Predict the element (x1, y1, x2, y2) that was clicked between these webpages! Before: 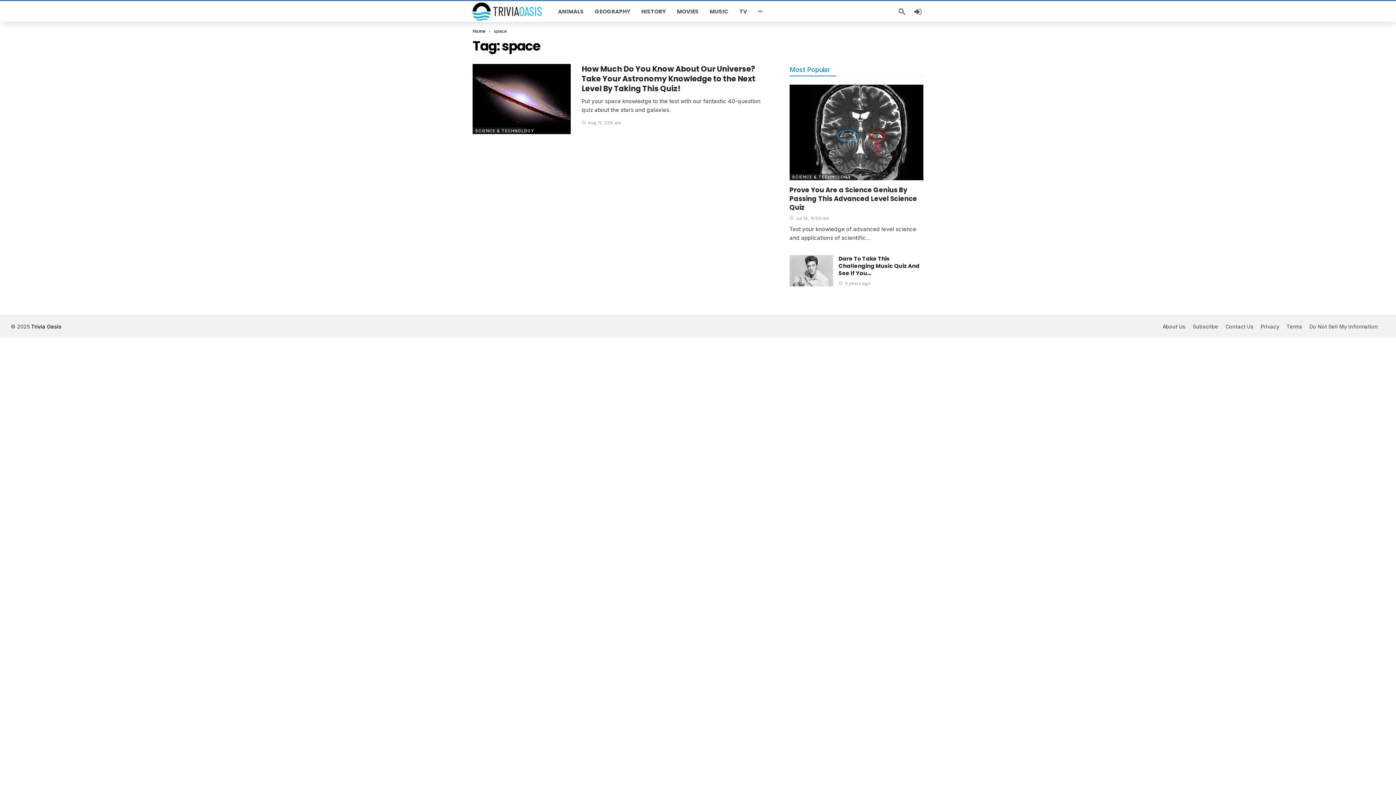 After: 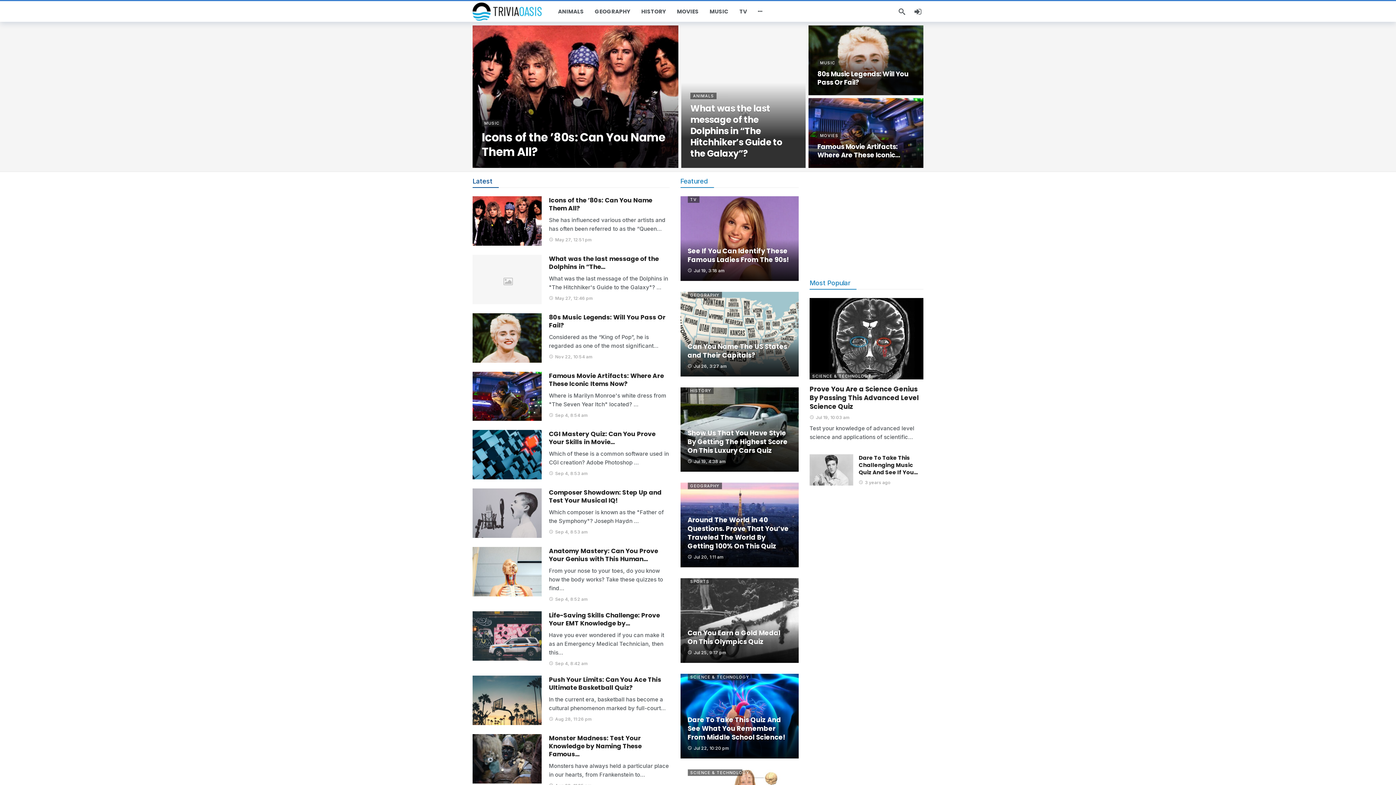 Action: label: Home bbox: (472, 29, 485, 33)